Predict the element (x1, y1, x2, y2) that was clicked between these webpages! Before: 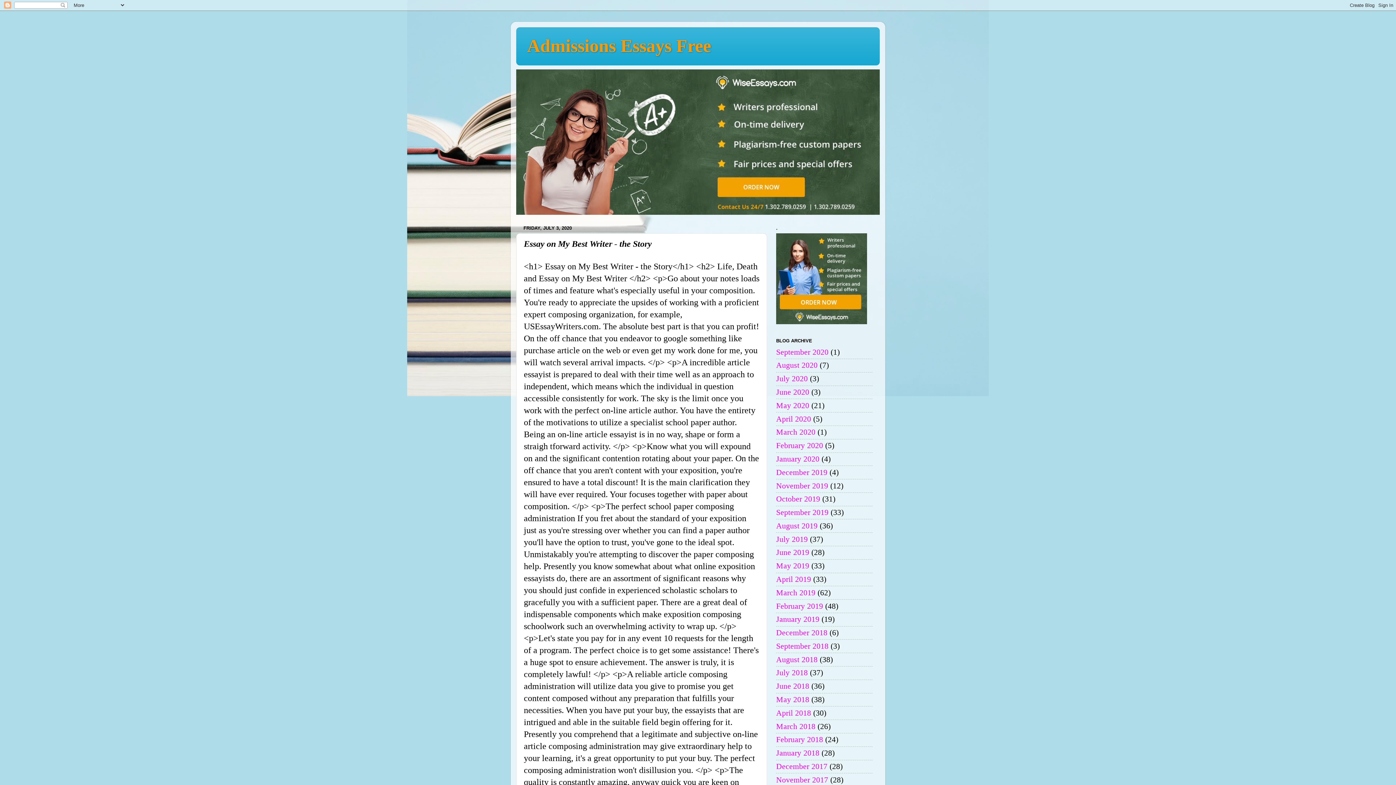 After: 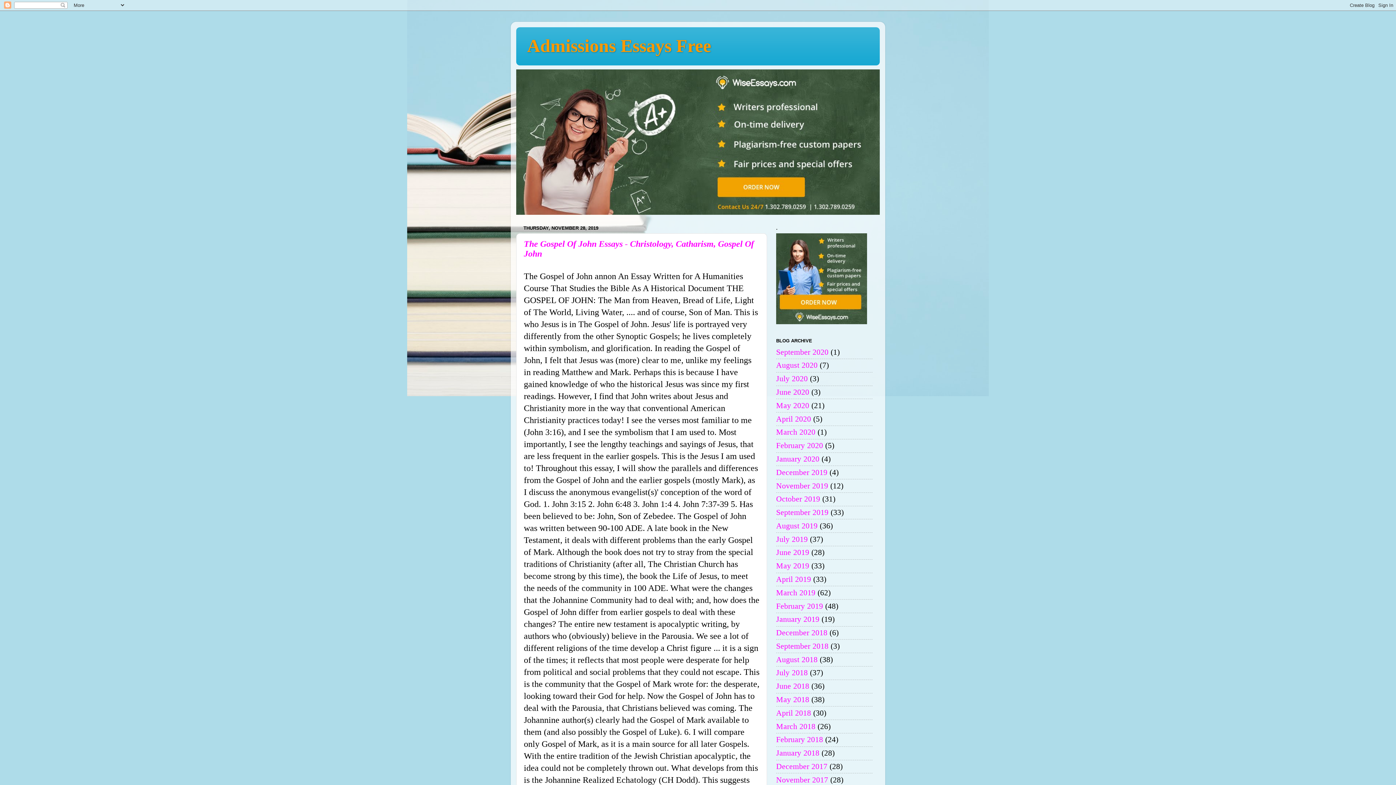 Action: label: November 2019 bbox: (776, 481, 828, 490)